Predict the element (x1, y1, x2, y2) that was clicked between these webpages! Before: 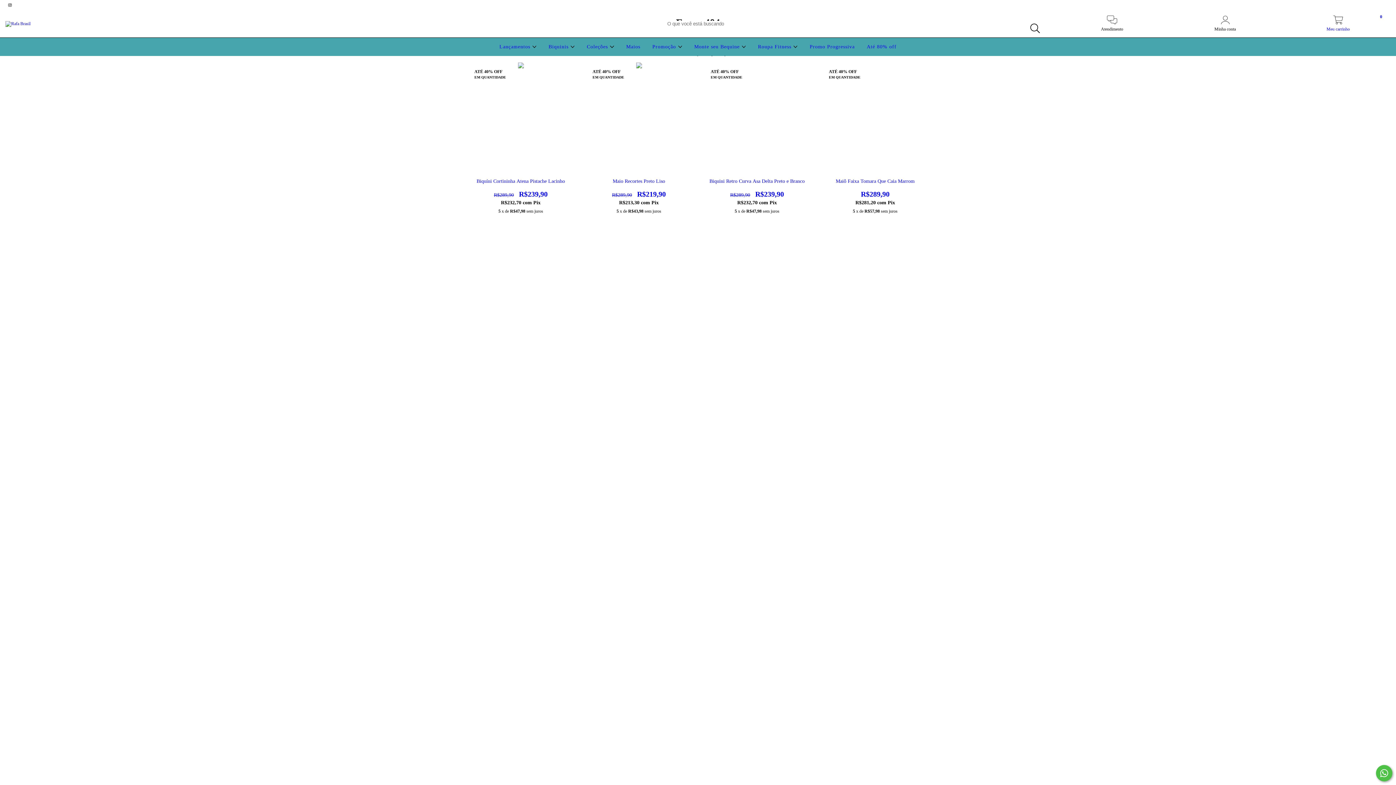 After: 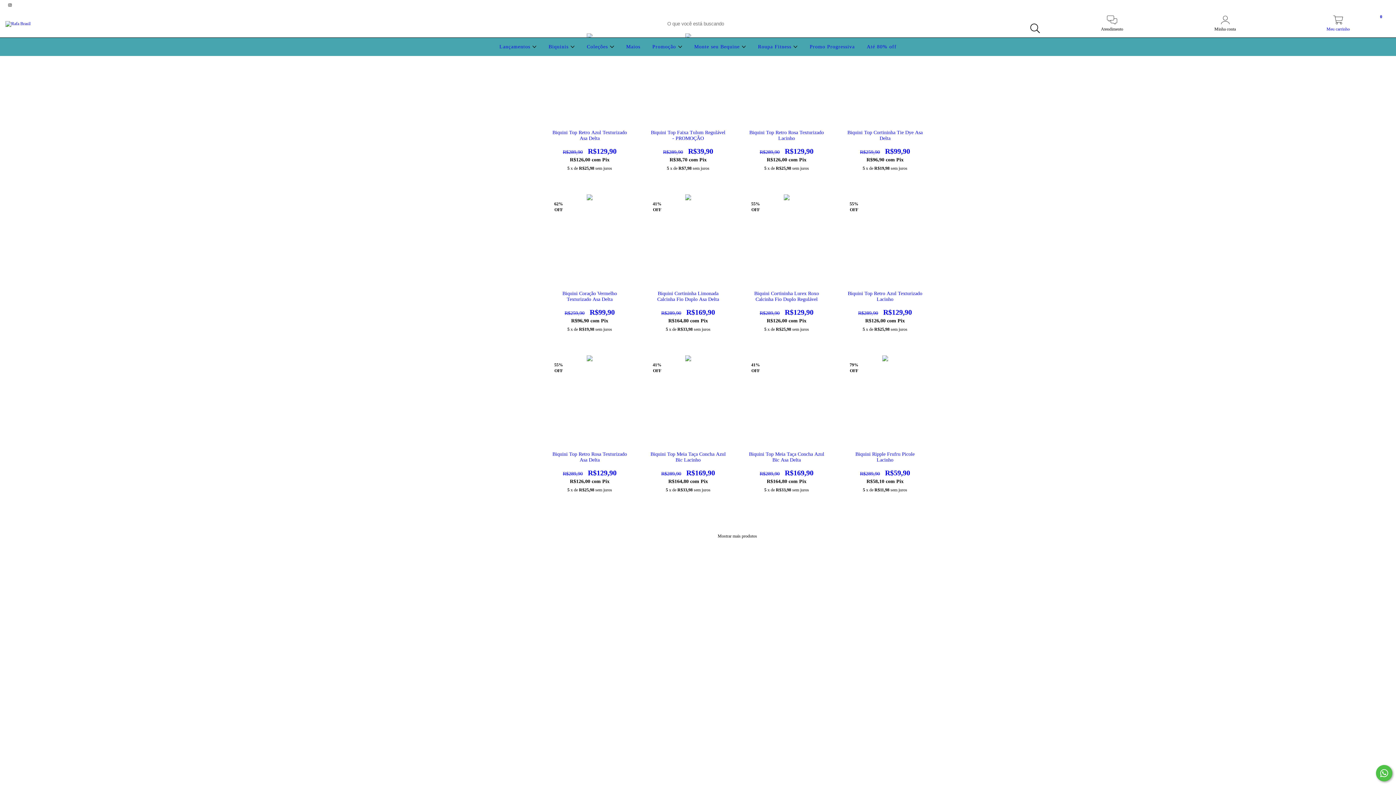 Action: bbox: (650, 44, 684, 49) label: Promoção 